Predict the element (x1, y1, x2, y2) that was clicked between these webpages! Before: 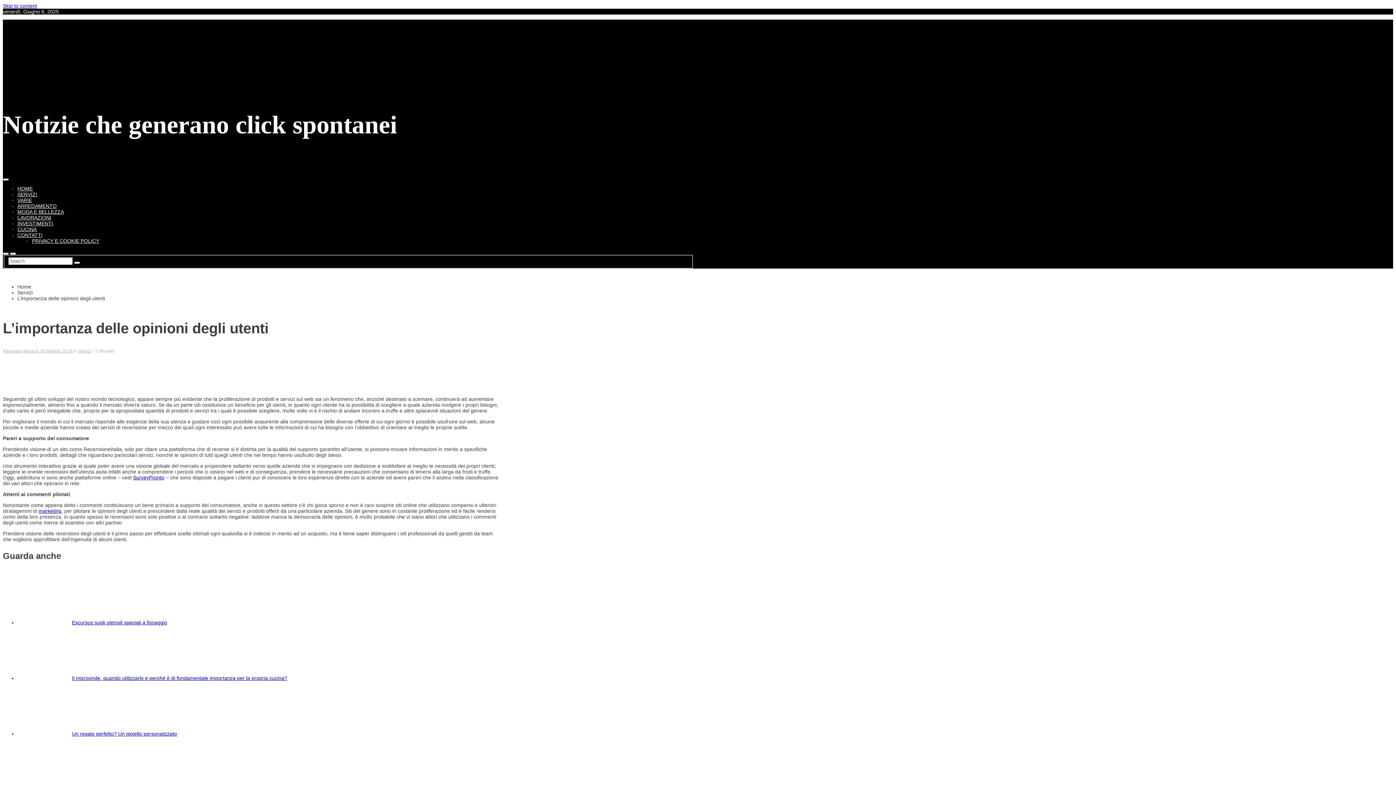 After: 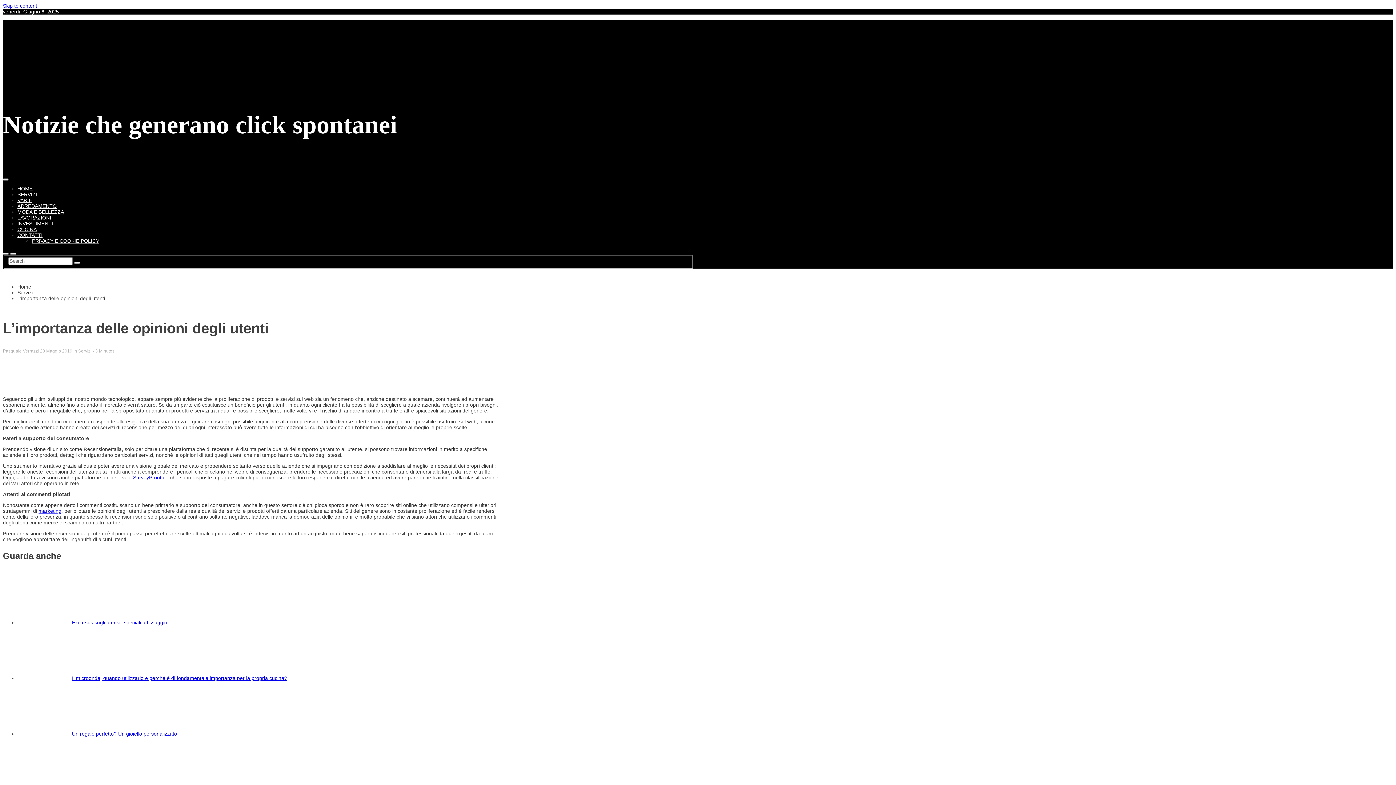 Action: bbox: (2, 178, 8, 180)